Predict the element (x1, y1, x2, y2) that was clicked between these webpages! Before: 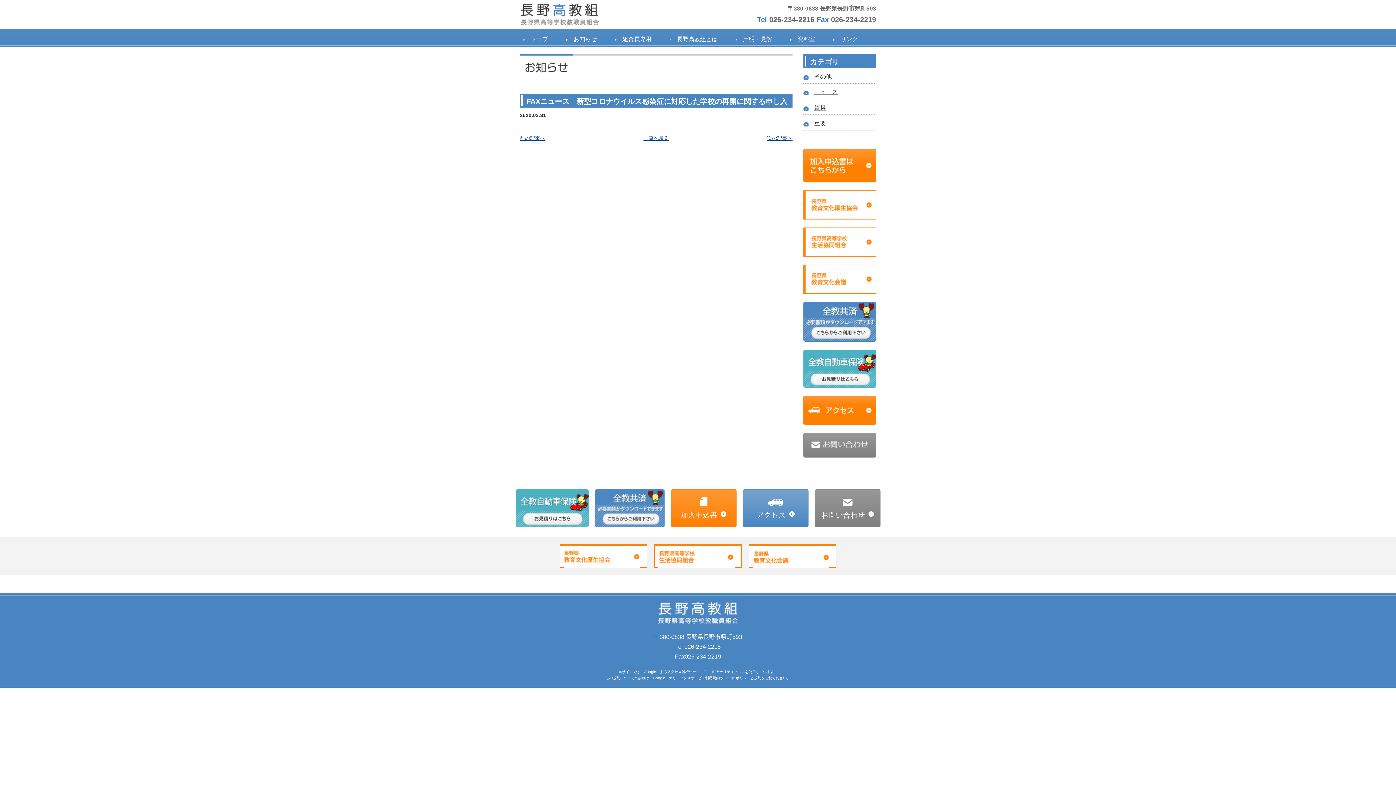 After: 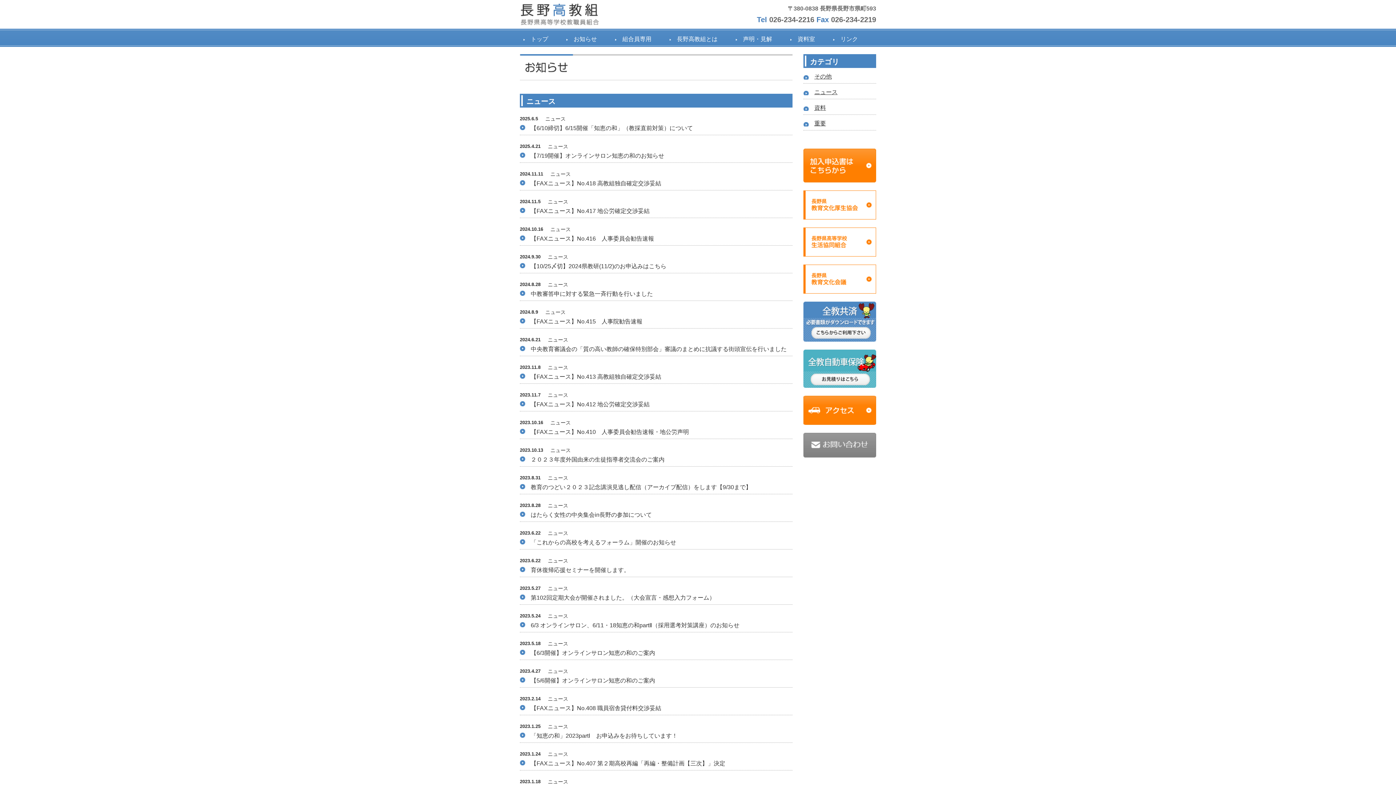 Action: bbox: (803, 89, 837, 95) label: ニュース